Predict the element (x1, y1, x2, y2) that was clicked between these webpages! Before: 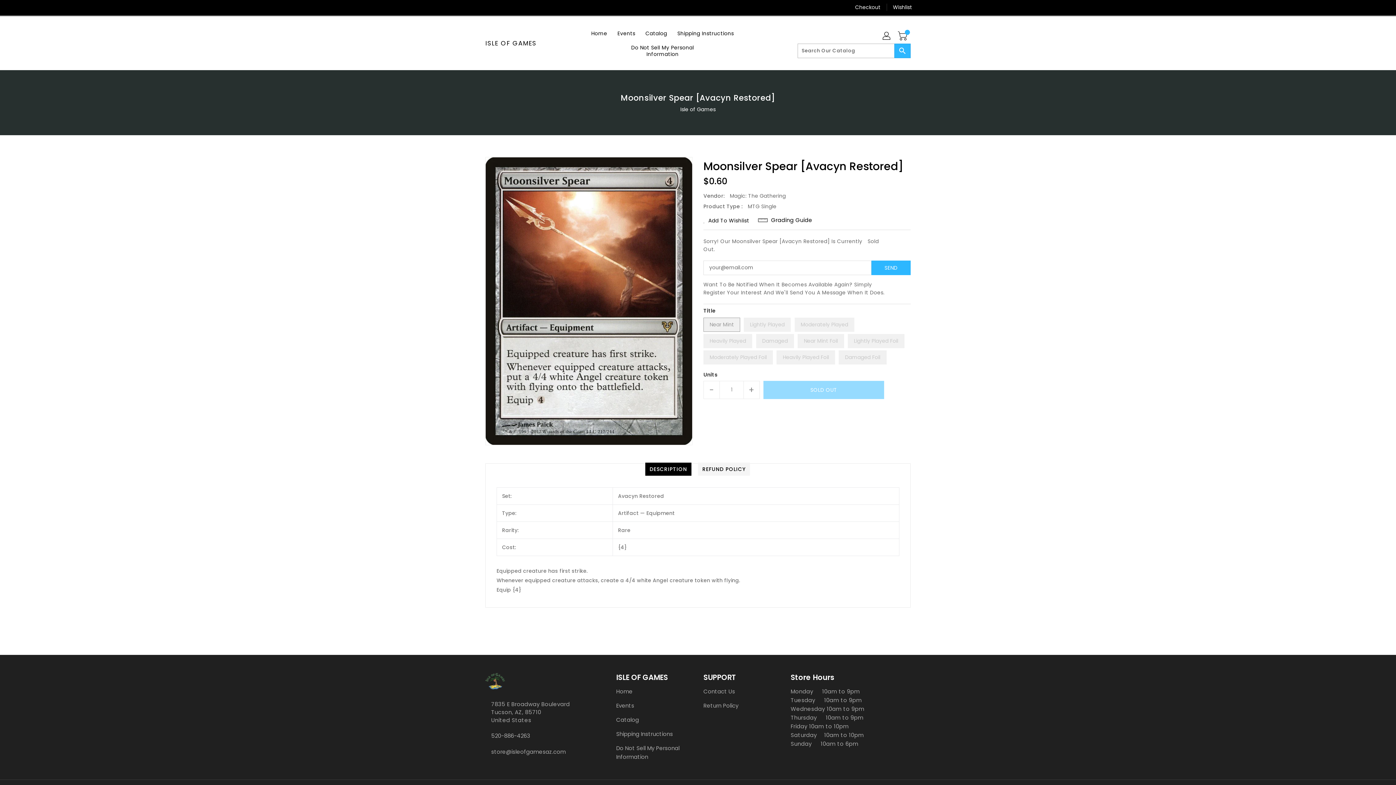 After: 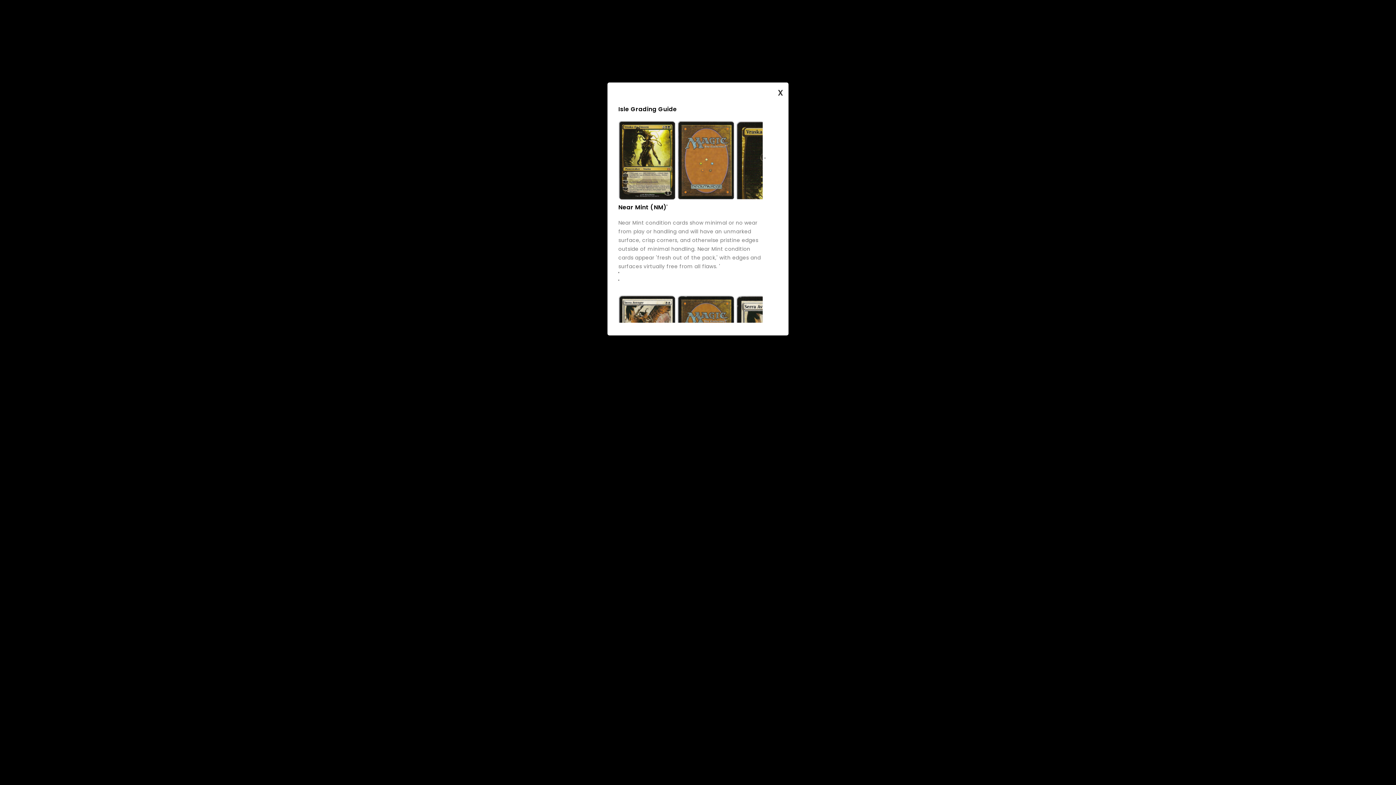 Action: label: Grading Guide bbox: (758, 216, 812, 224)